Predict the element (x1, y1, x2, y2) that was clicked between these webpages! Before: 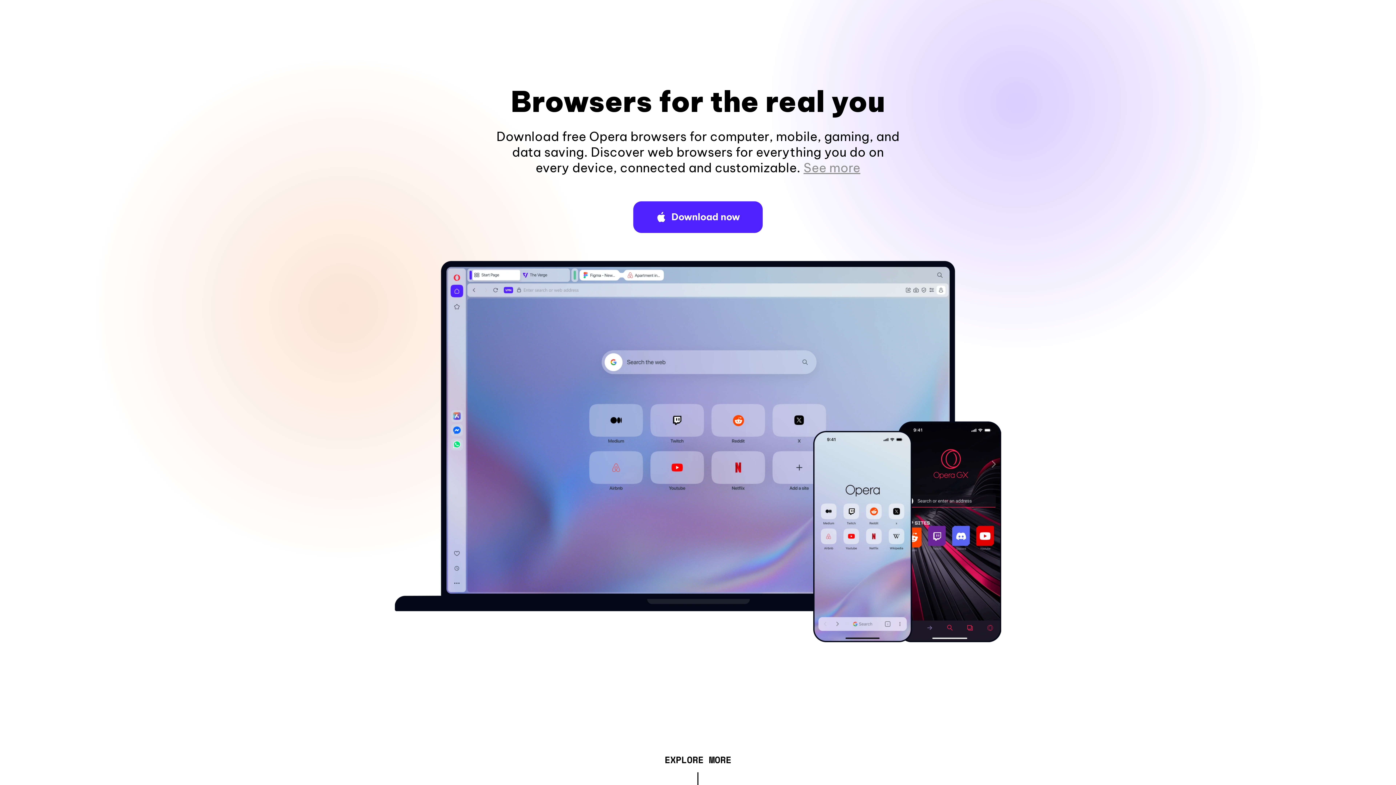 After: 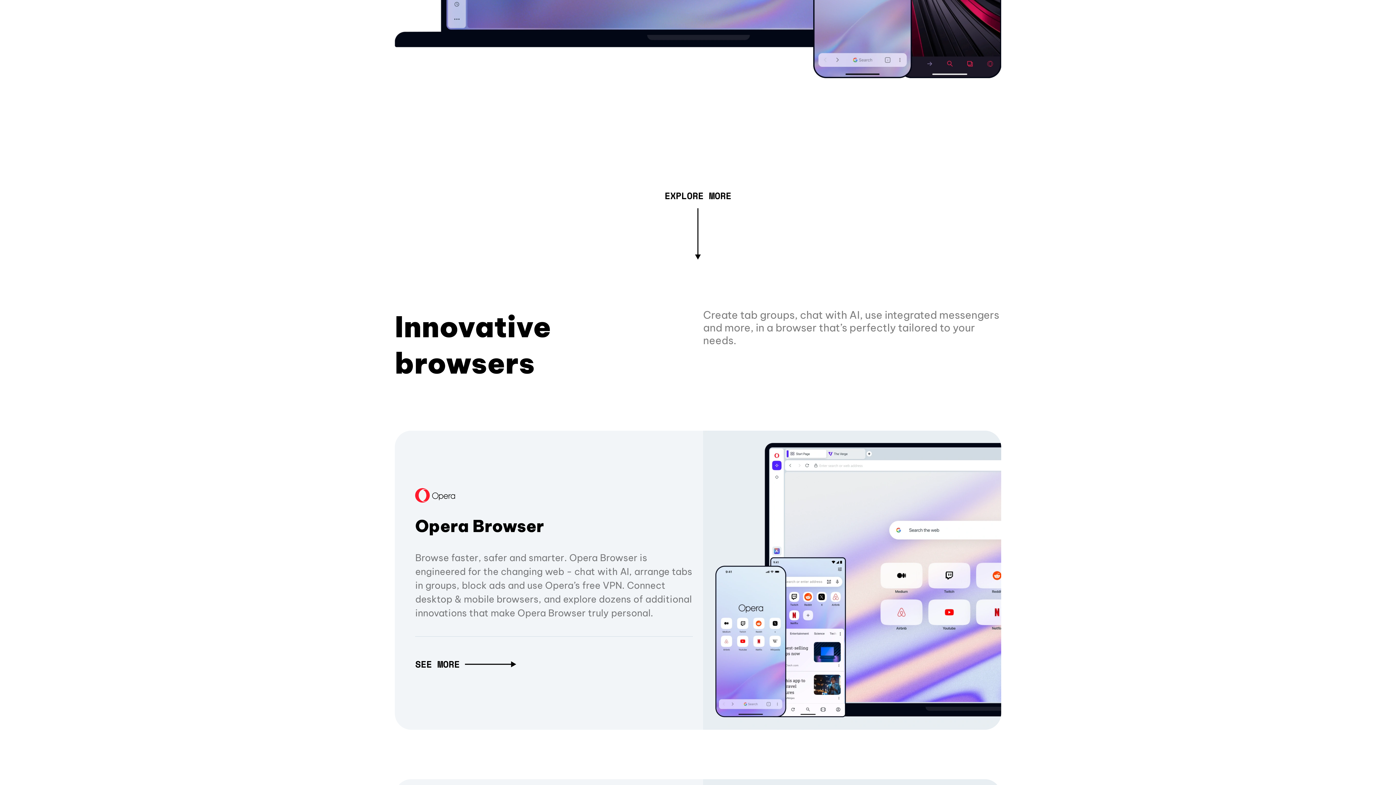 Action: bbox: (803, 160, 860, 175) label: See more